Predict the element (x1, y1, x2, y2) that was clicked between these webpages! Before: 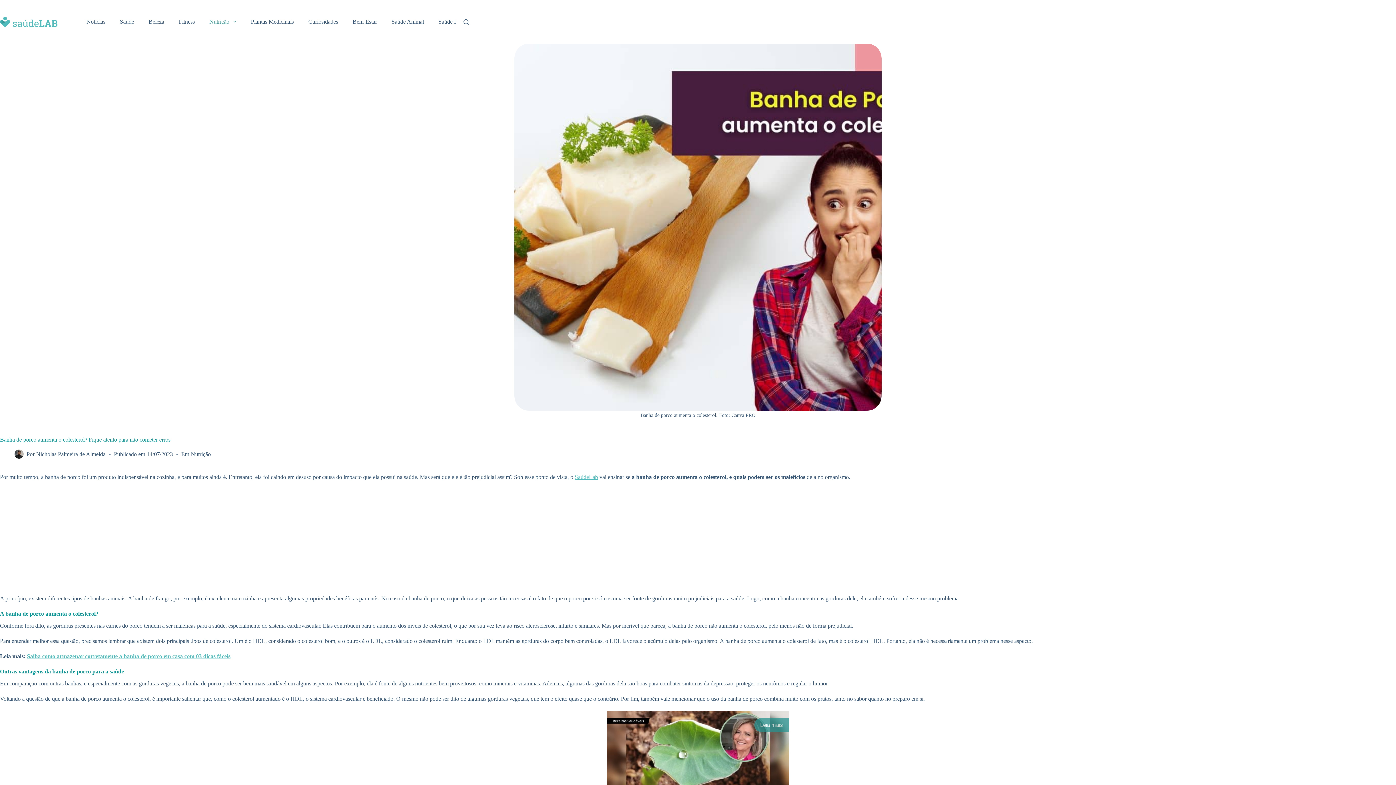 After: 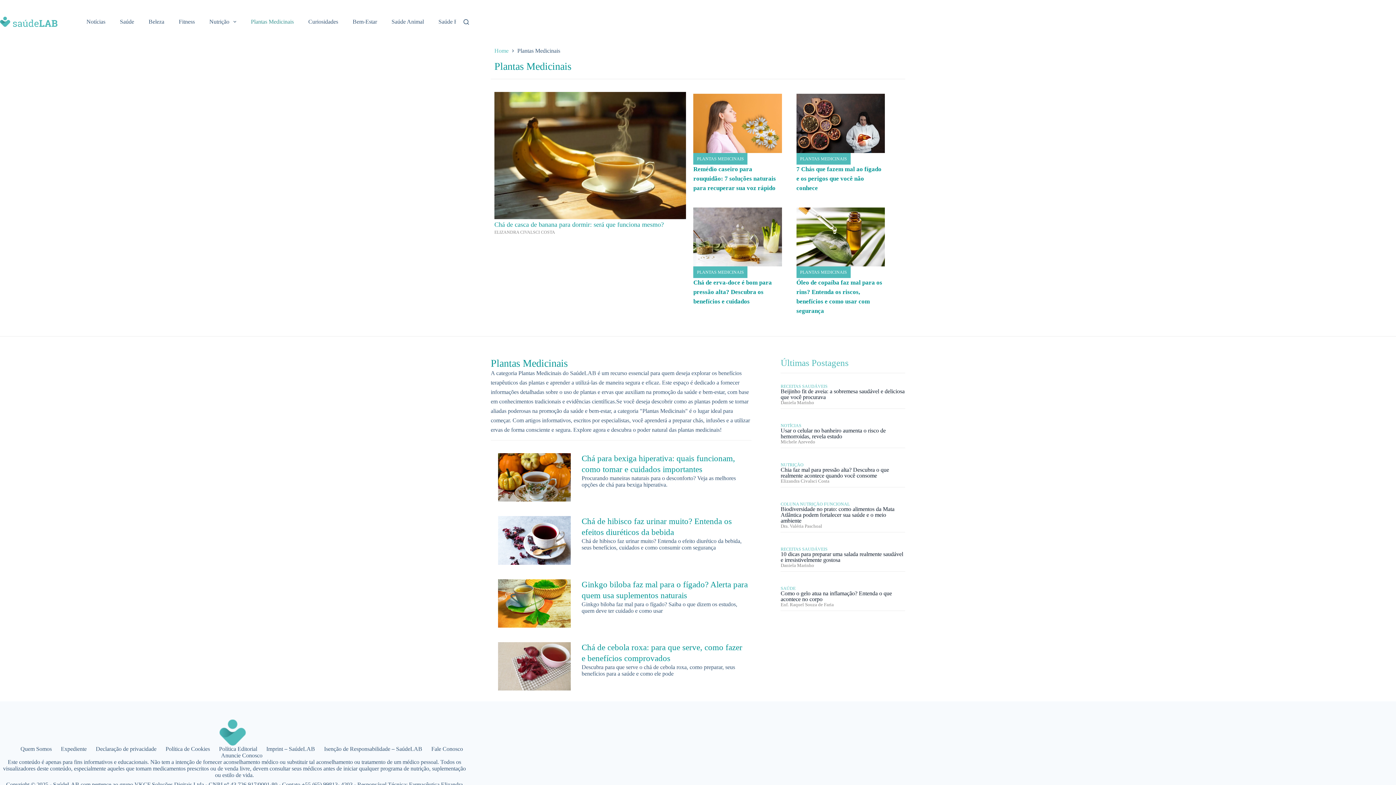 Action: bbox: (243, 0, 301, 43) label: Plantas Medicinais